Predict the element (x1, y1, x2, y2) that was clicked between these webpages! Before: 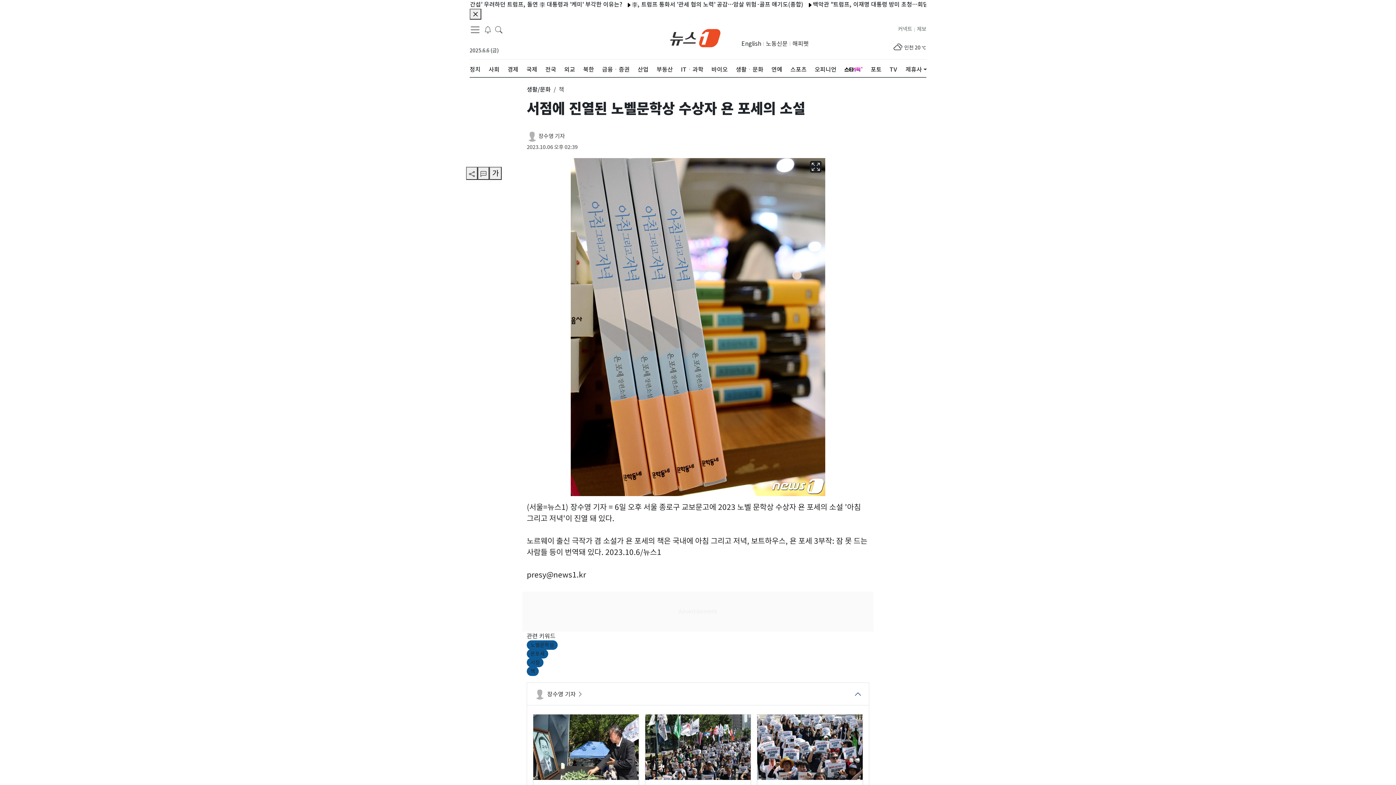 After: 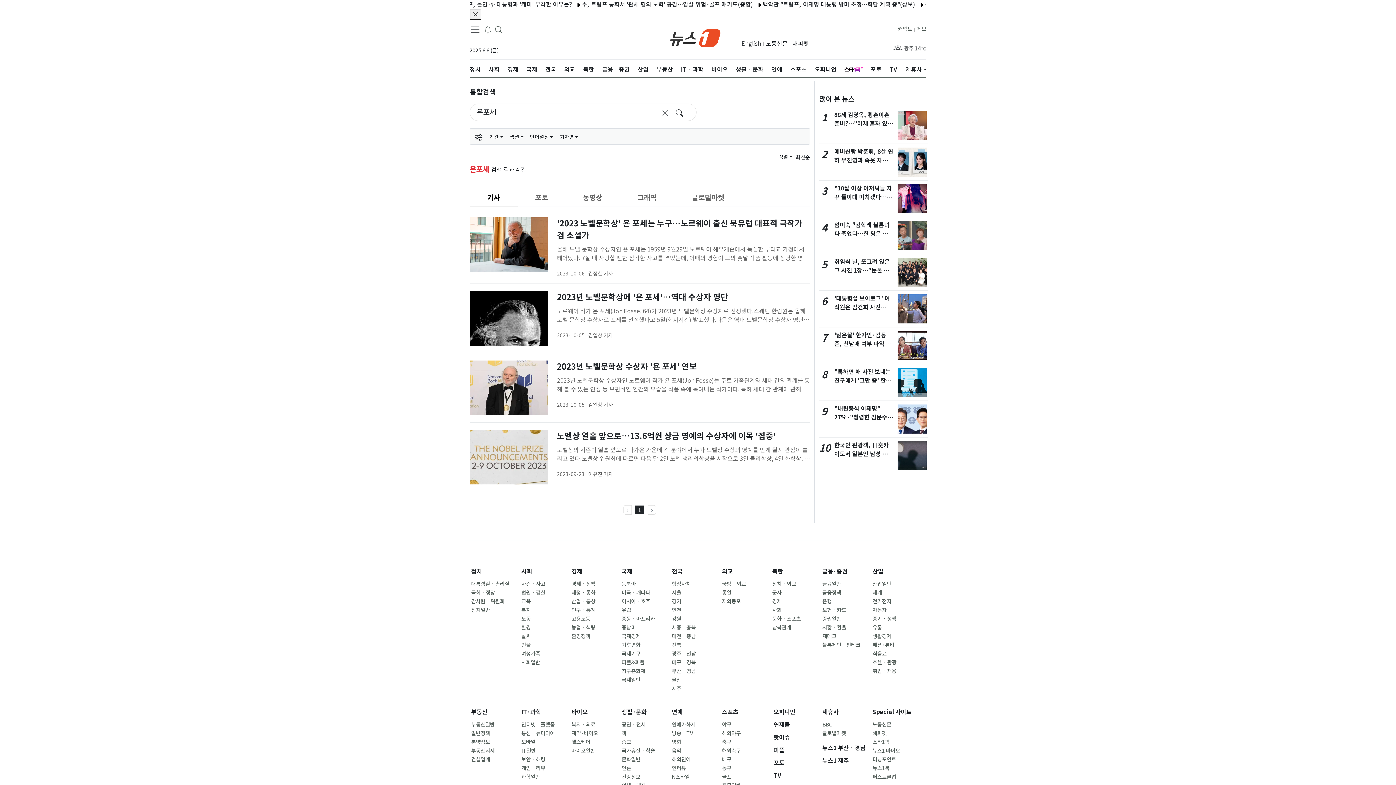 Action: bbox: (530, 651, 544, 657) label: 욘포세